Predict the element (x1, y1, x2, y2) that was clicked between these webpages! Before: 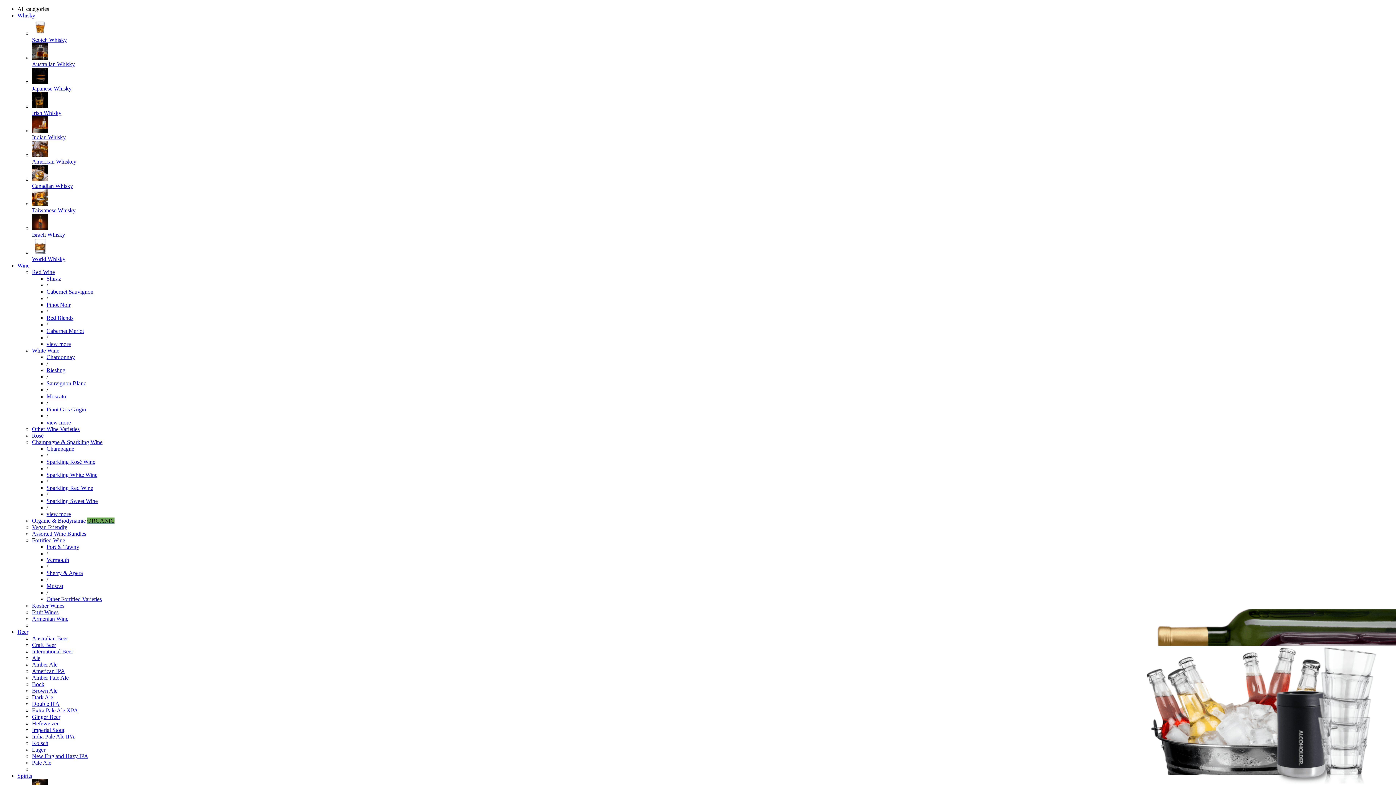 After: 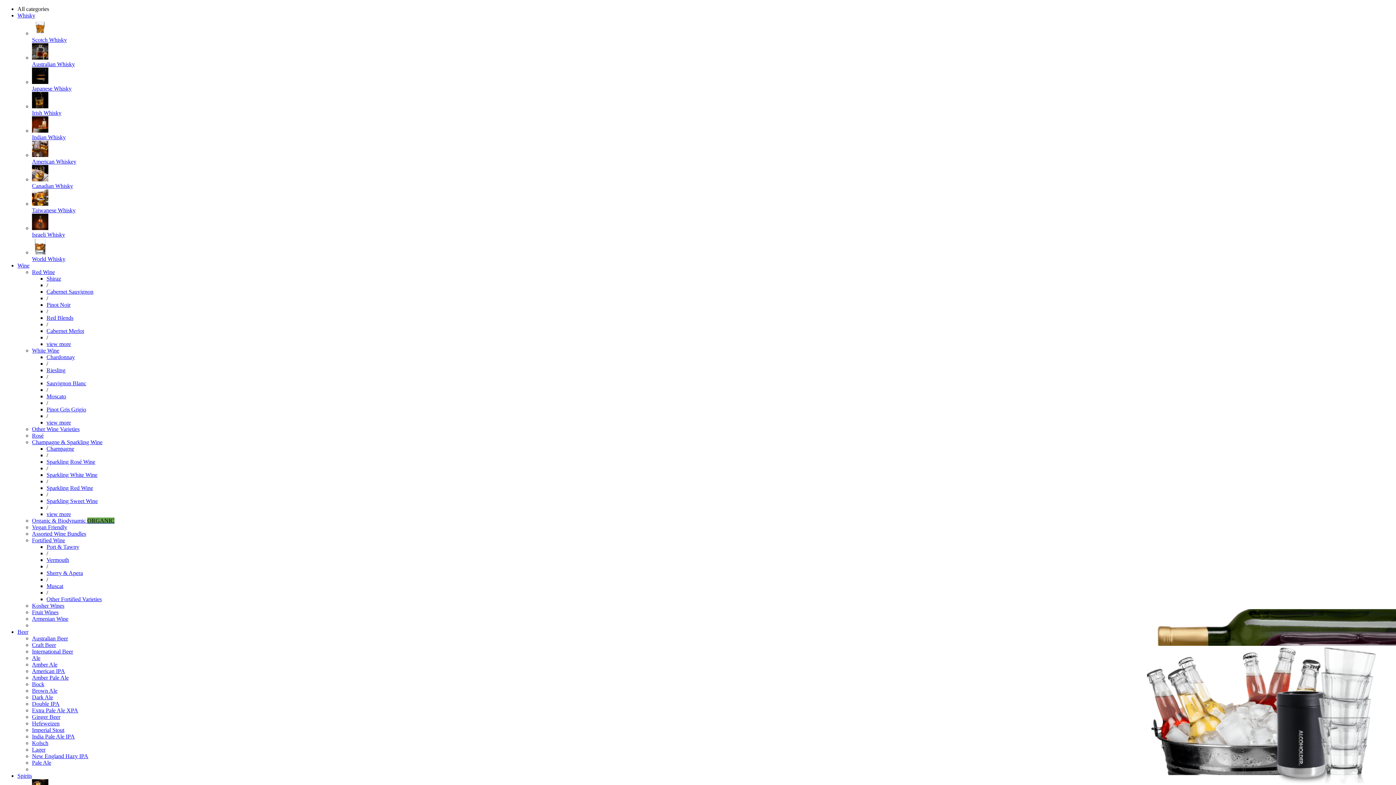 Action: label: World Whisky bbox: (32, 256, 65, 262)